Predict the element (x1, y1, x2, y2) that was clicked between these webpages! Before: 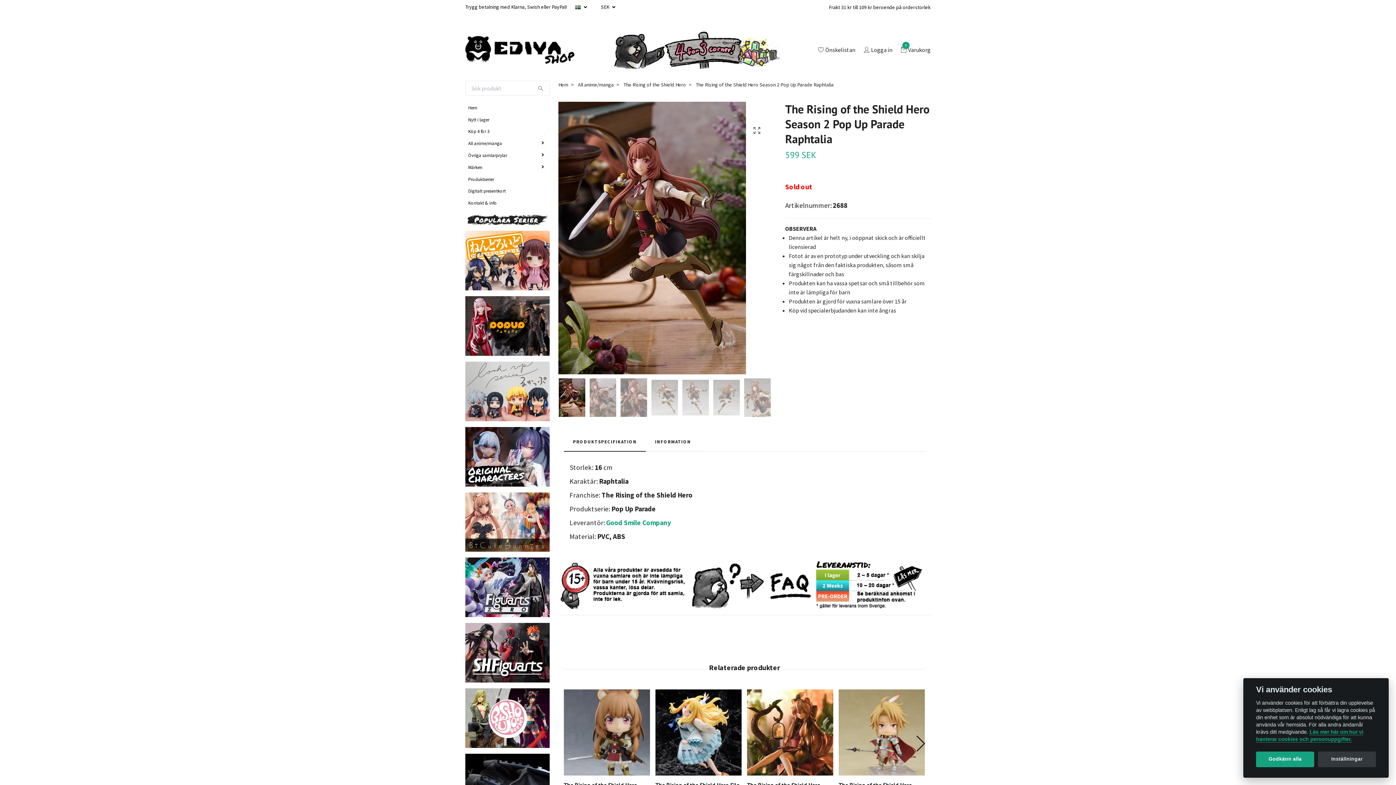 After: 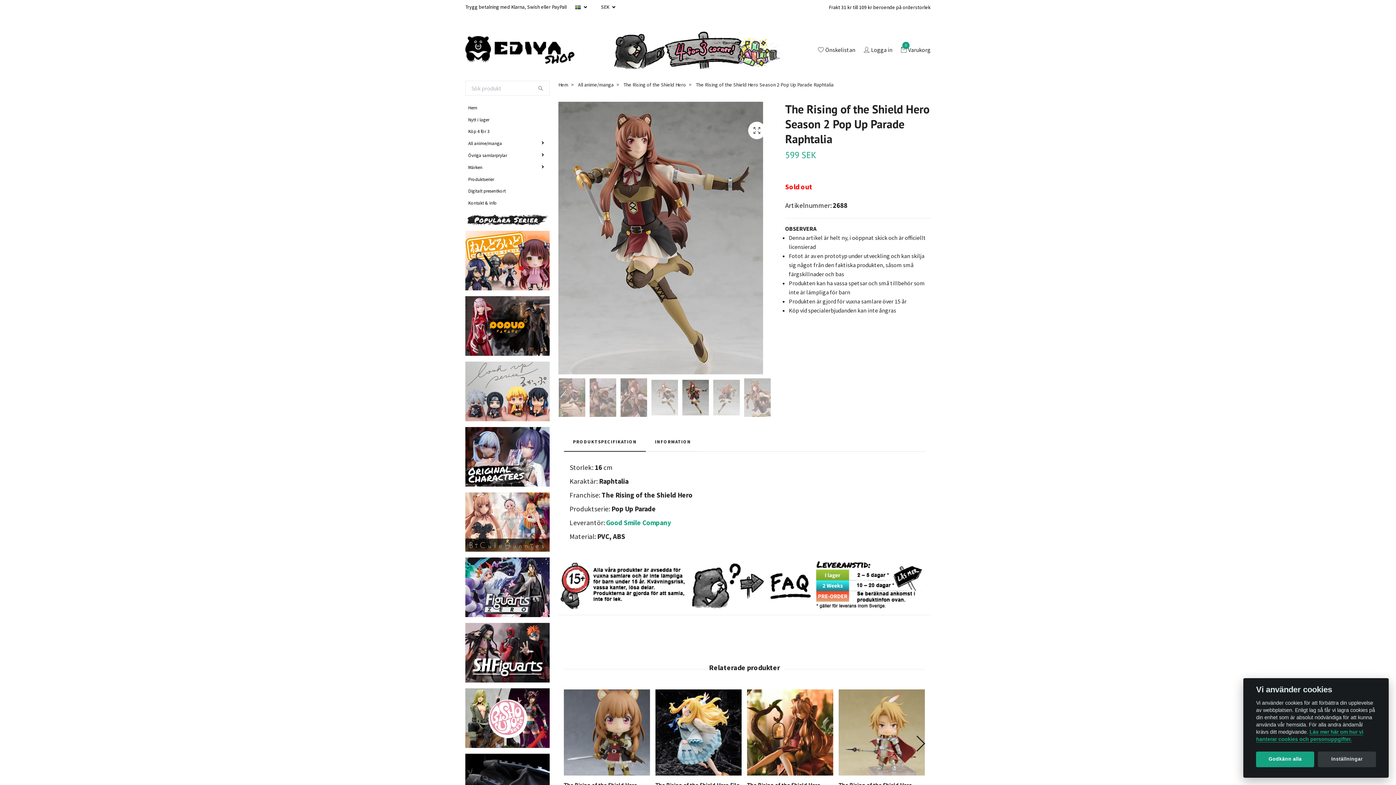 Action: bbox: (682, 378, 709, 417)